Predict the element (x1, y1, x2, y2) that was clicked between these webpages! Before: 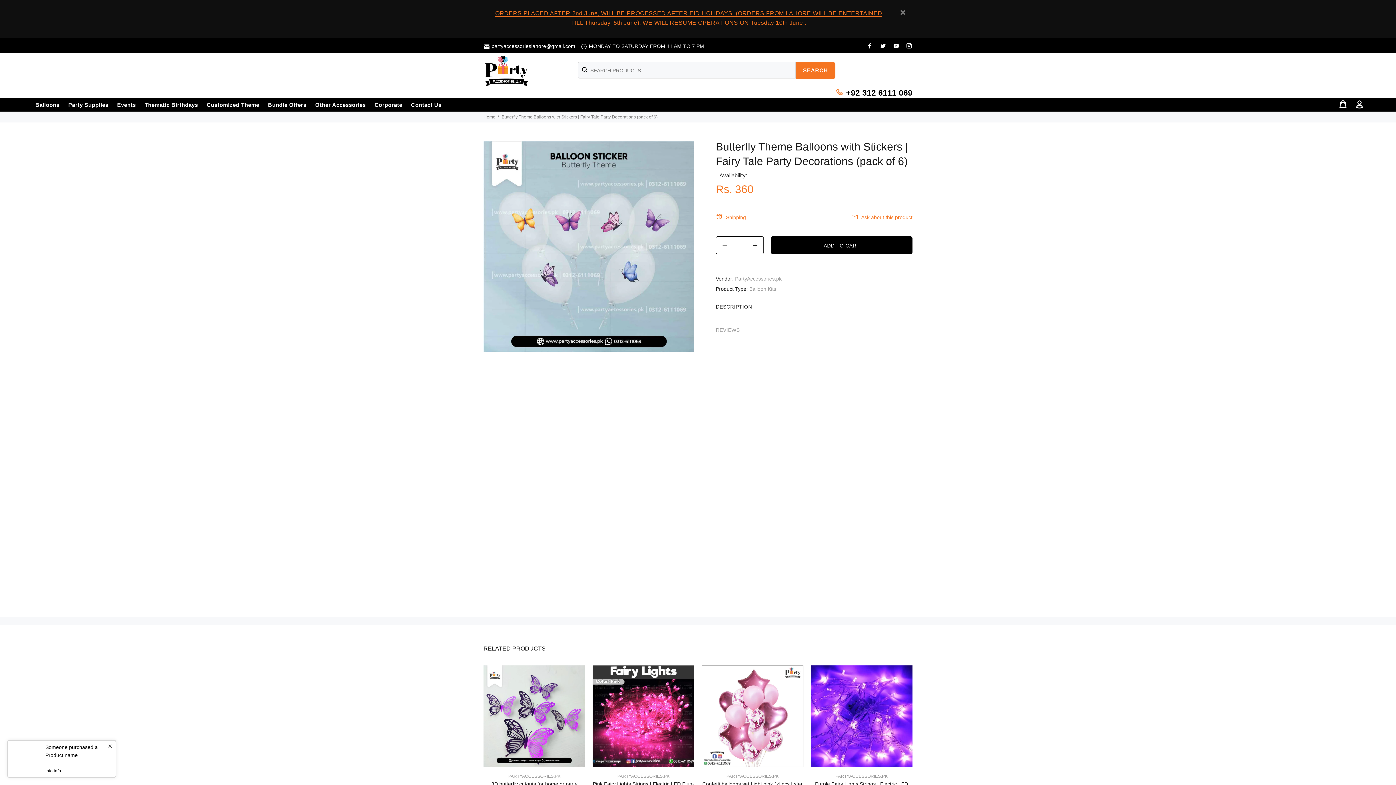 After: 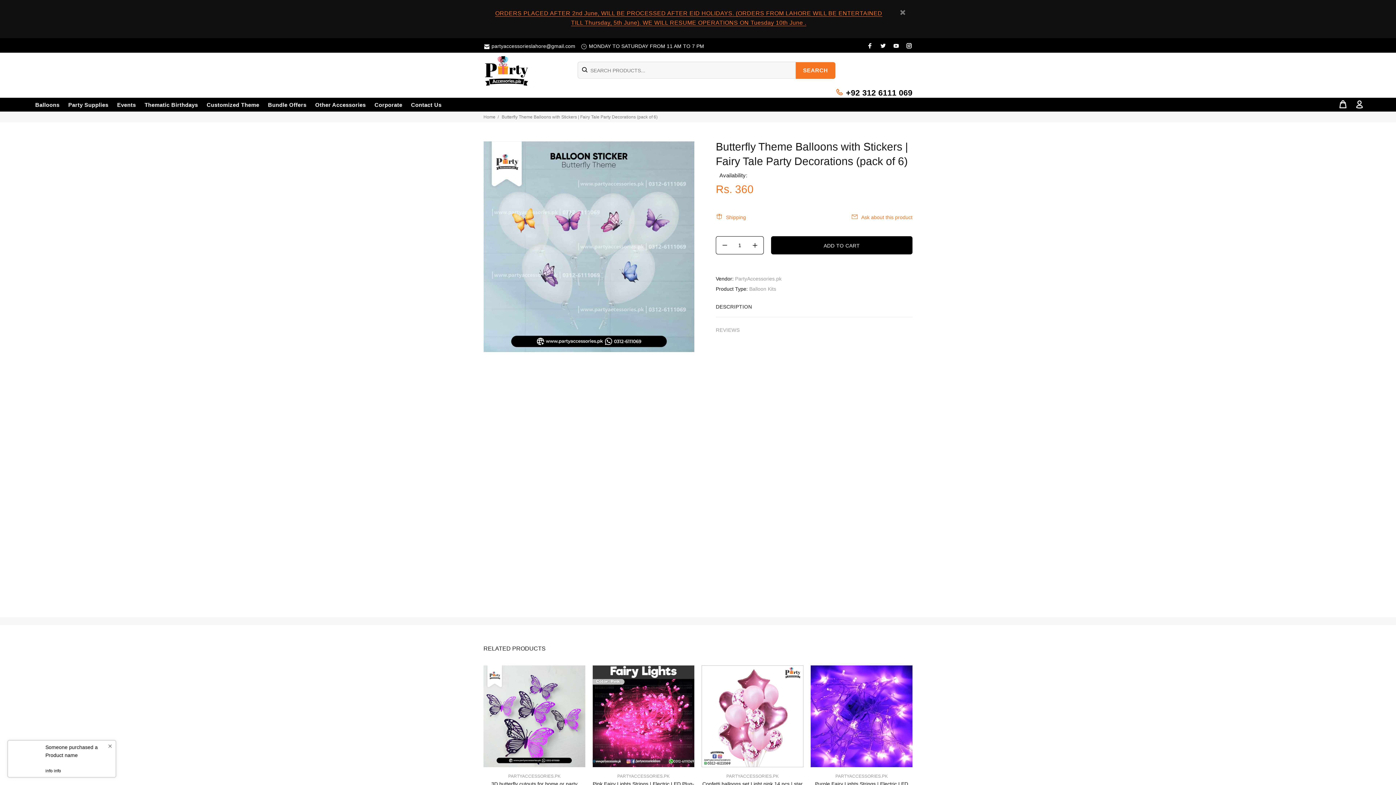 Action: label: Product name bbox: (45, 751, 77, 759)